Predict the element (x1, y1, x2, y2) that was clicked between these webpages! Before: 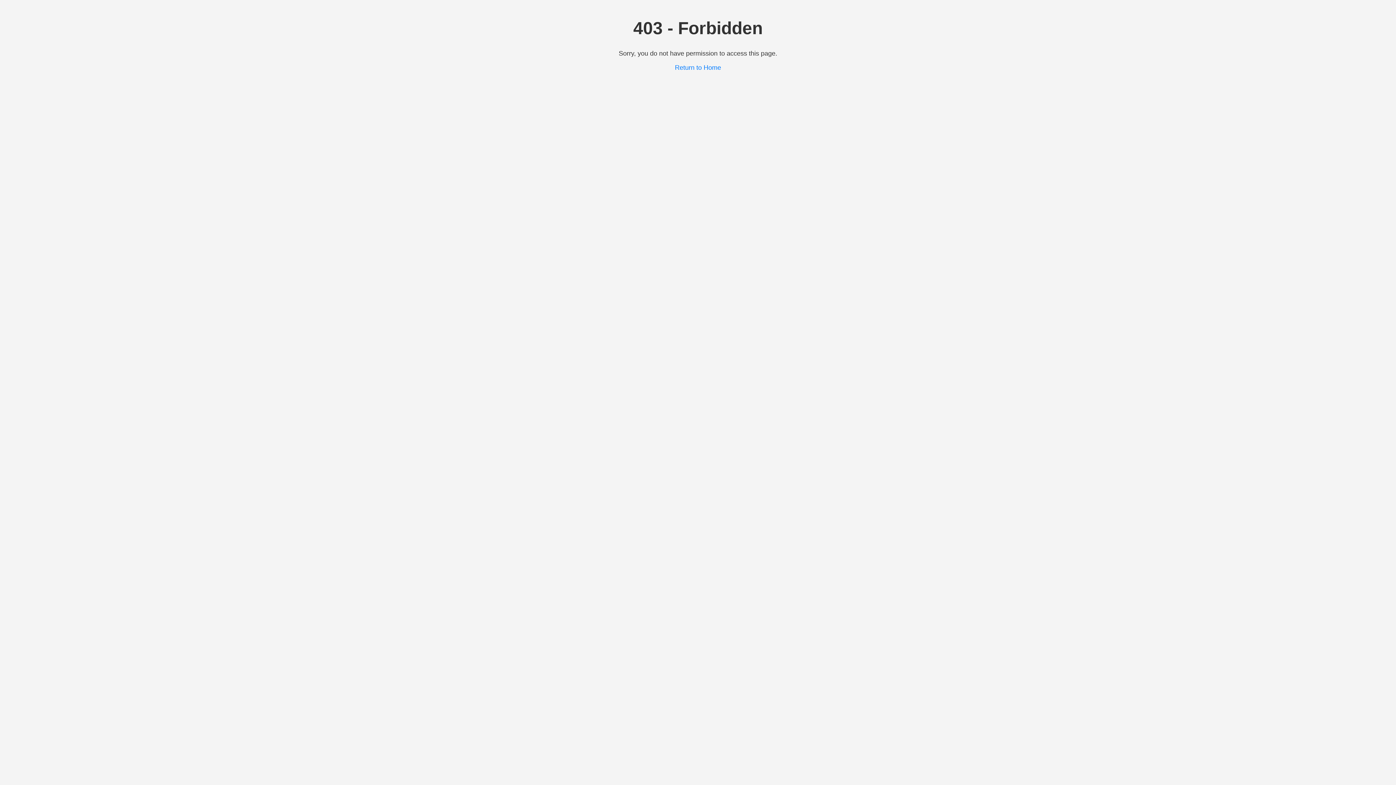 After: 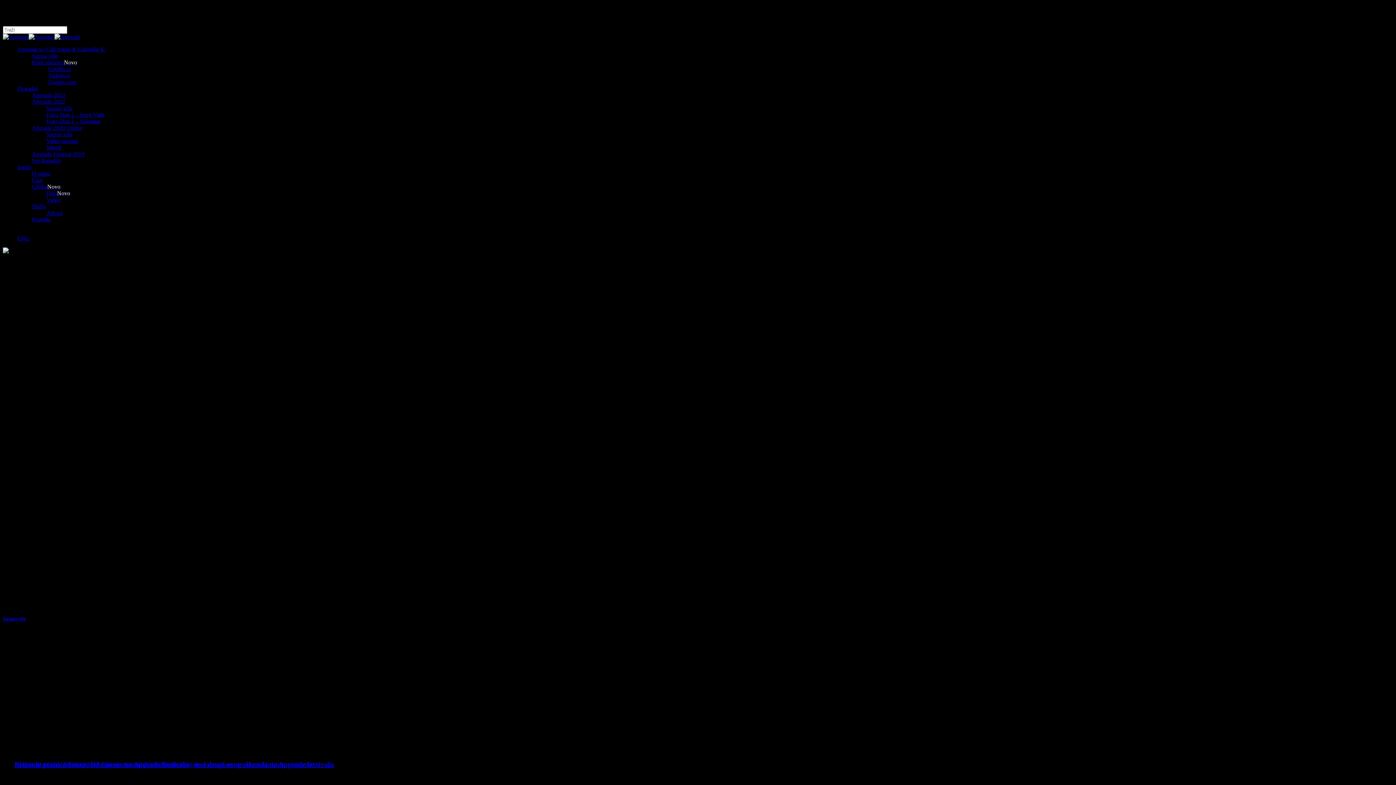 Action: label: Return to Home bbox: (675, 64, 721, 71)